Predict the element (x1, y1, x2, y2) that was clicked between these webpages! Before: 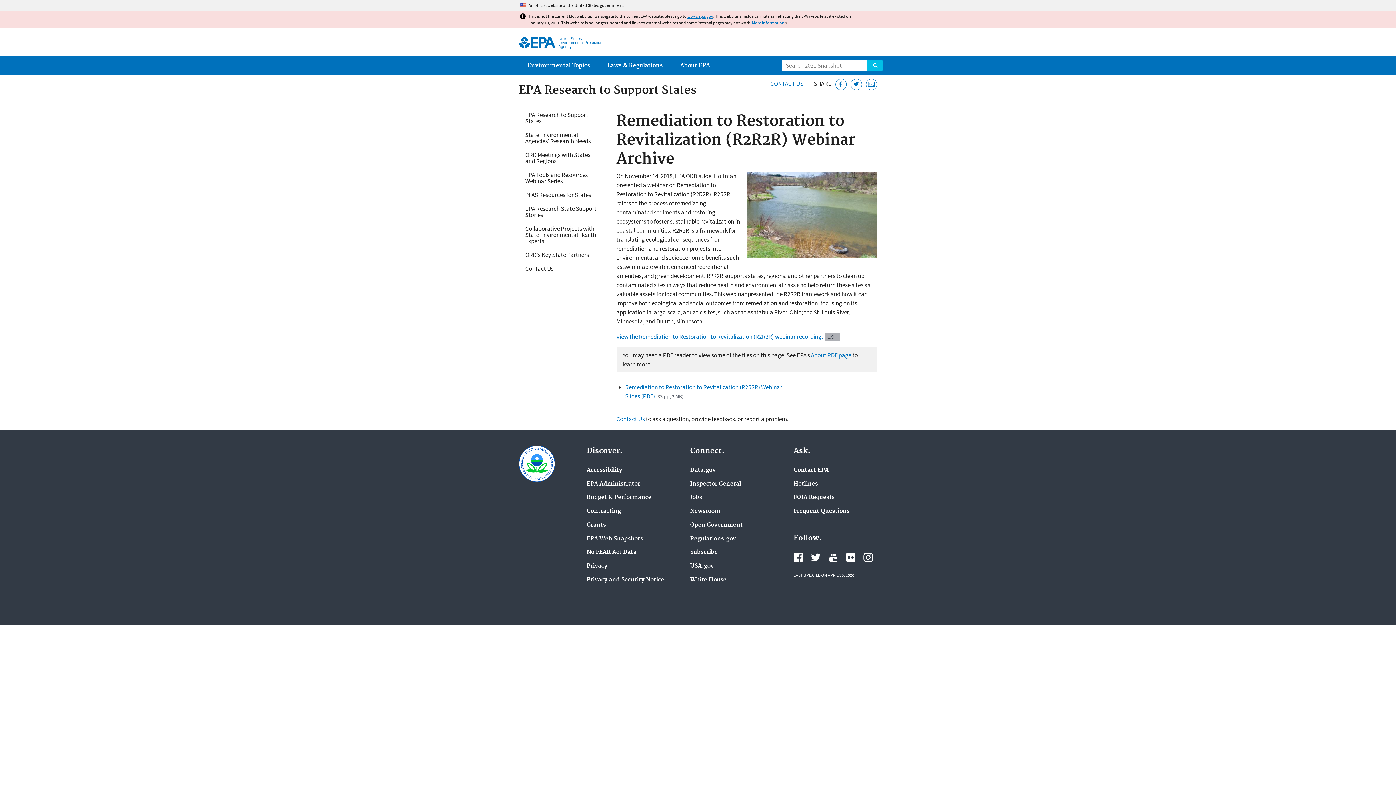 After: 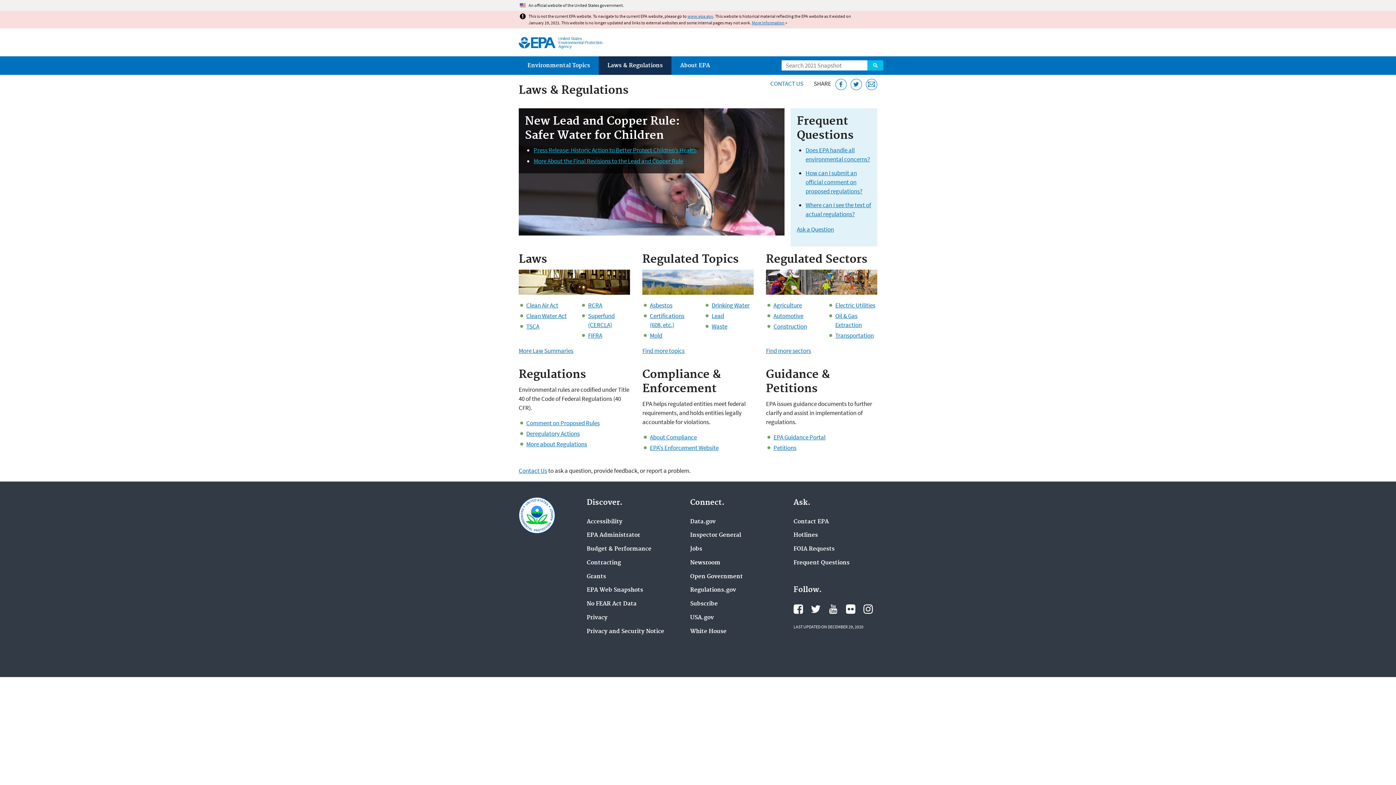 Action: label: Laws & Regulations bbox: (598, 56, 671, 74)